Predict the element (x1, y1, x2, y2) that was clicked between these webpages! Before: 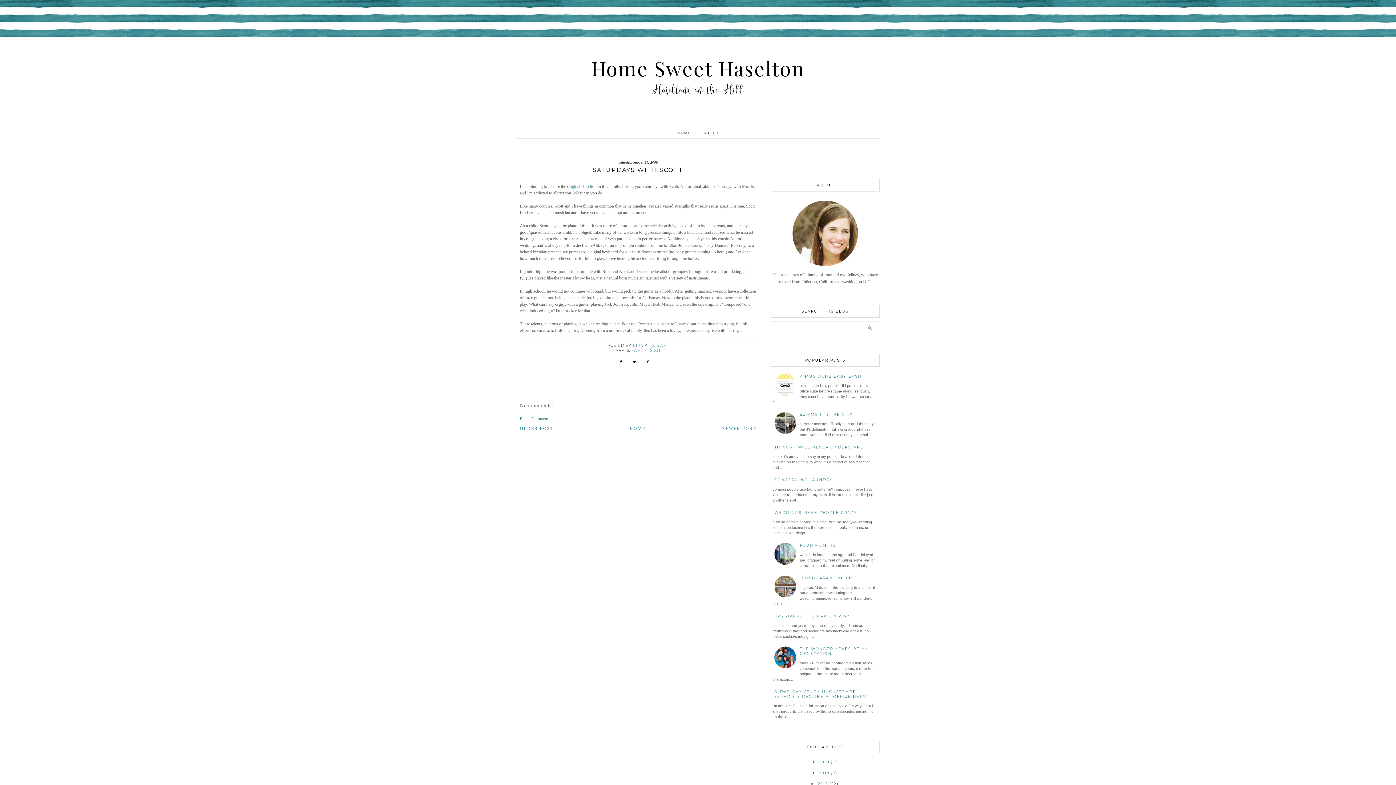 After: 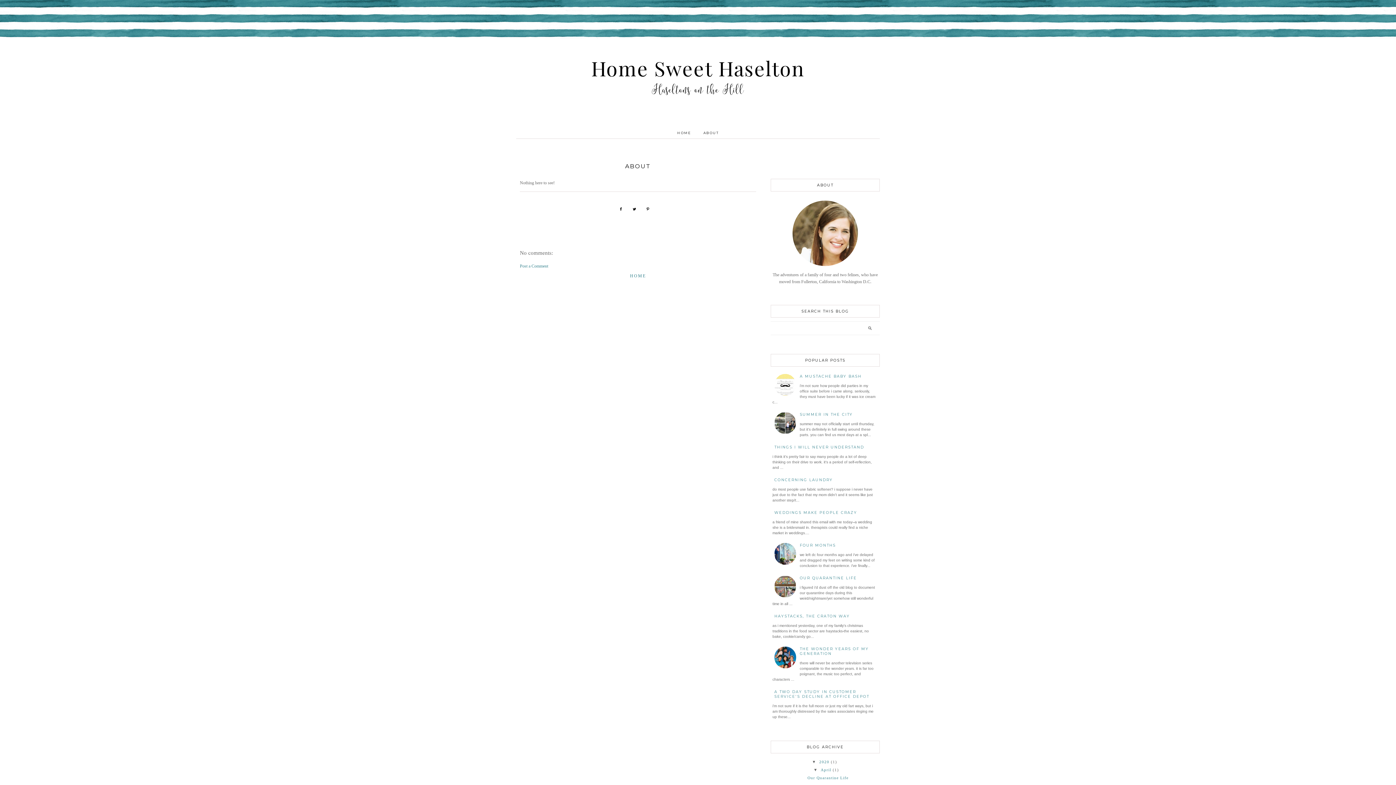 Action: bbox: (703, 130, 718, 134) label: ABOUT